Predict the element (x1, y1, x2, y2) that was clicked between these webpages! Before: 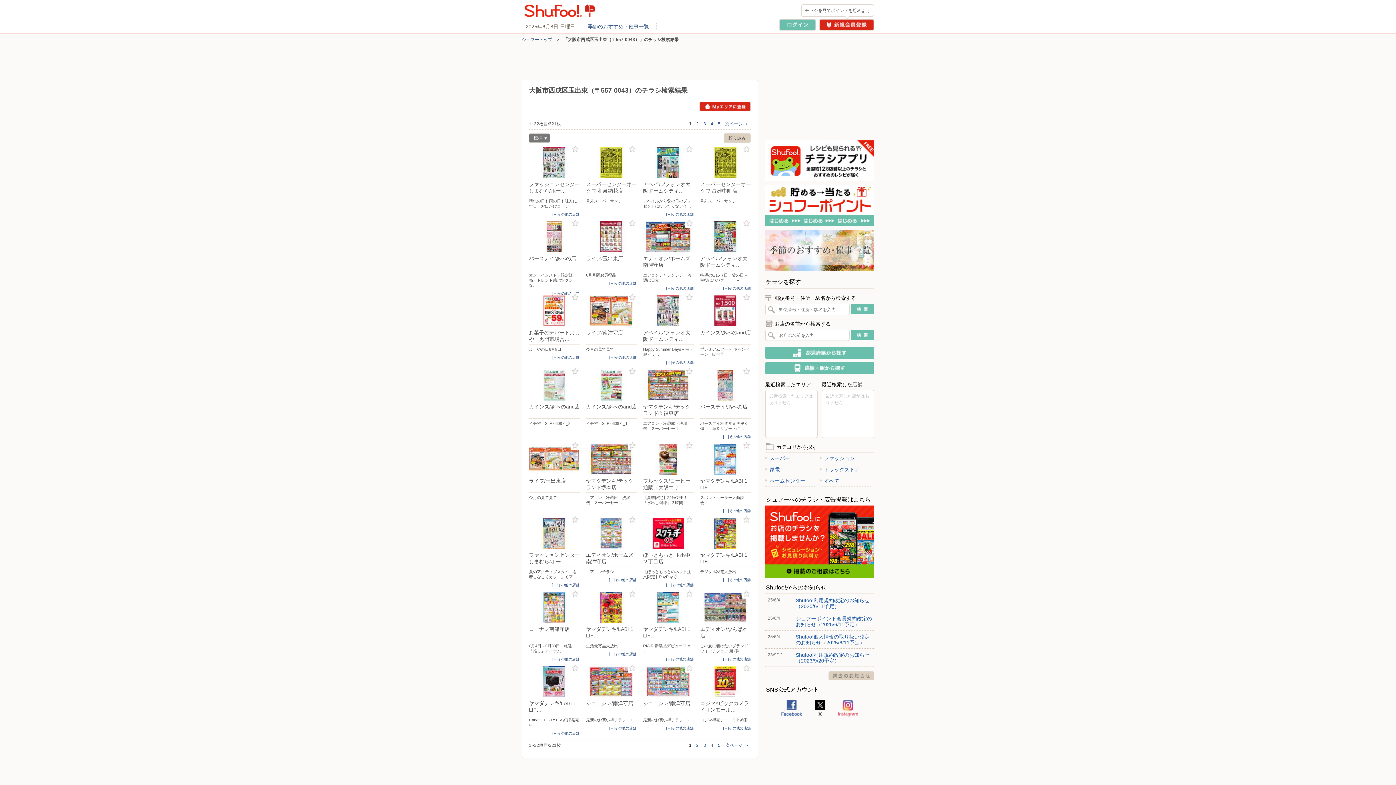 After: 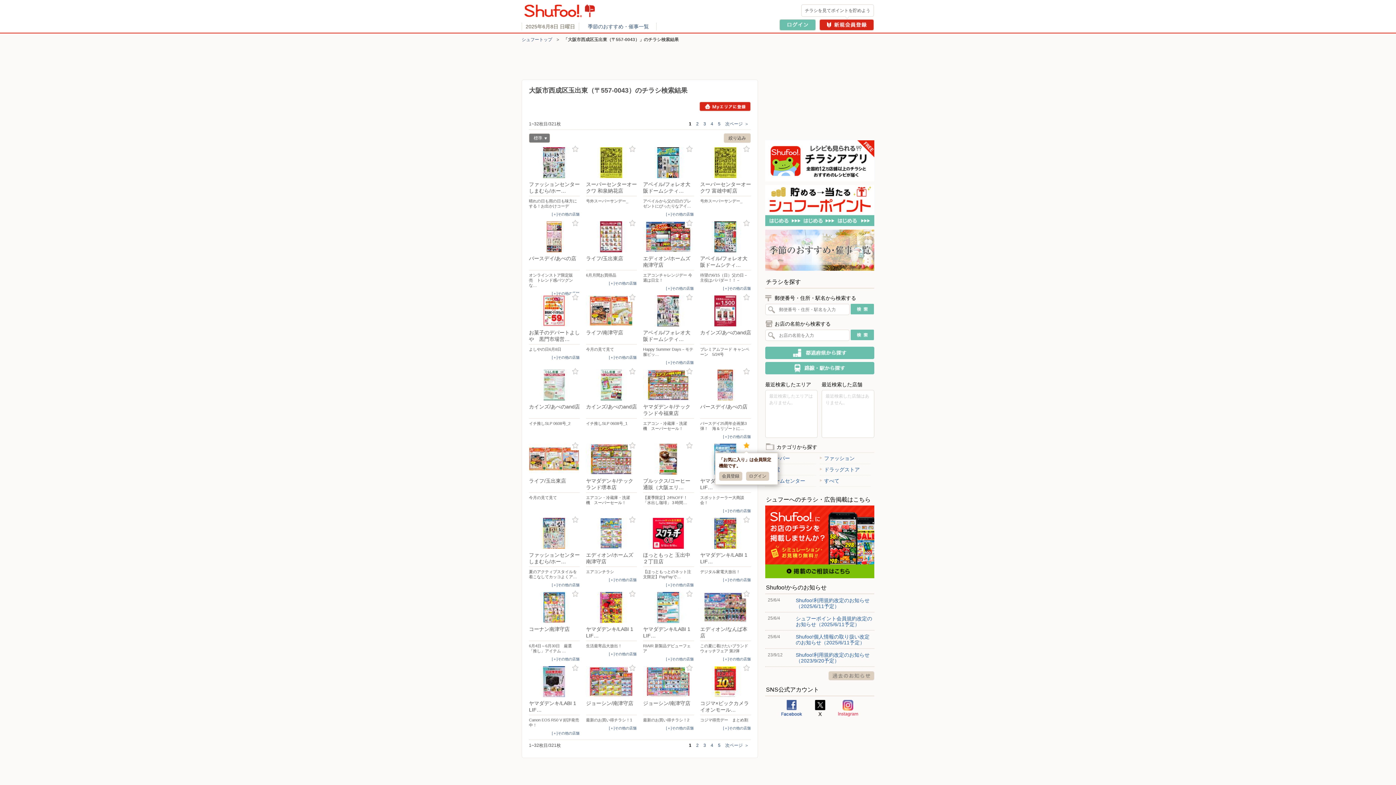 Action: label: お気に入り登録 bbox: (742, 441, 751, 450)